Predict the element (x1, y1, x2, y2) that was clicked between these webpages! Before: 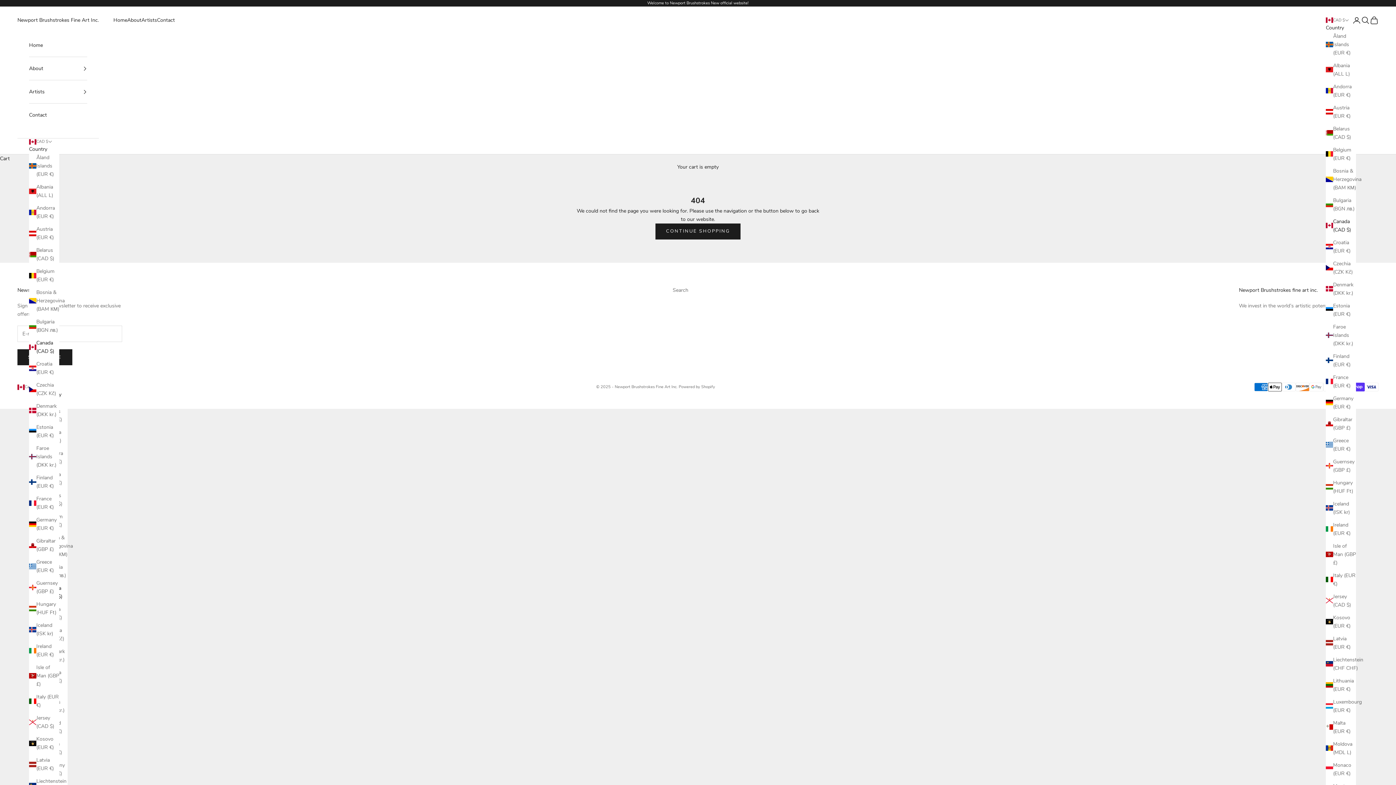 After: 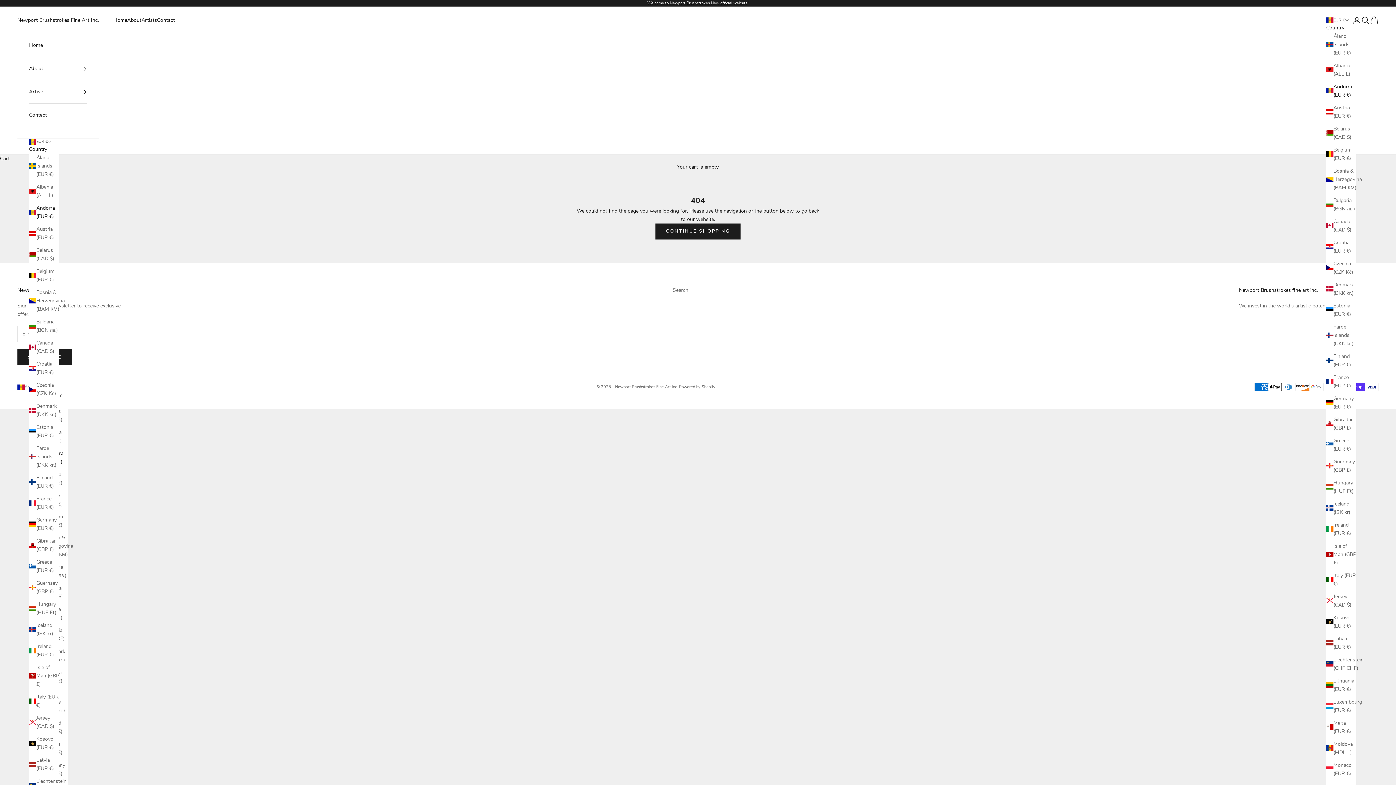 Action: label: Andorra (EUR €) bbox: (29, 204, 59, 220)